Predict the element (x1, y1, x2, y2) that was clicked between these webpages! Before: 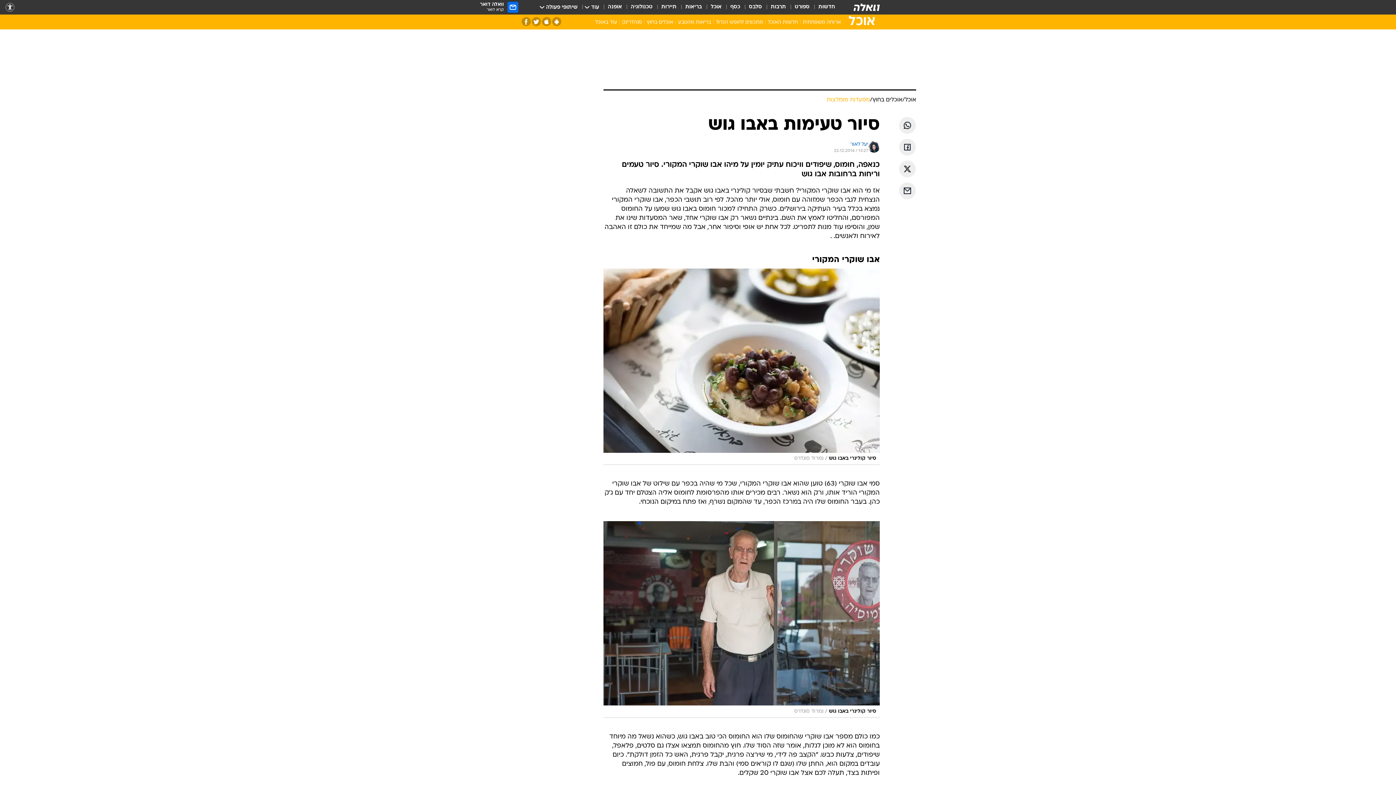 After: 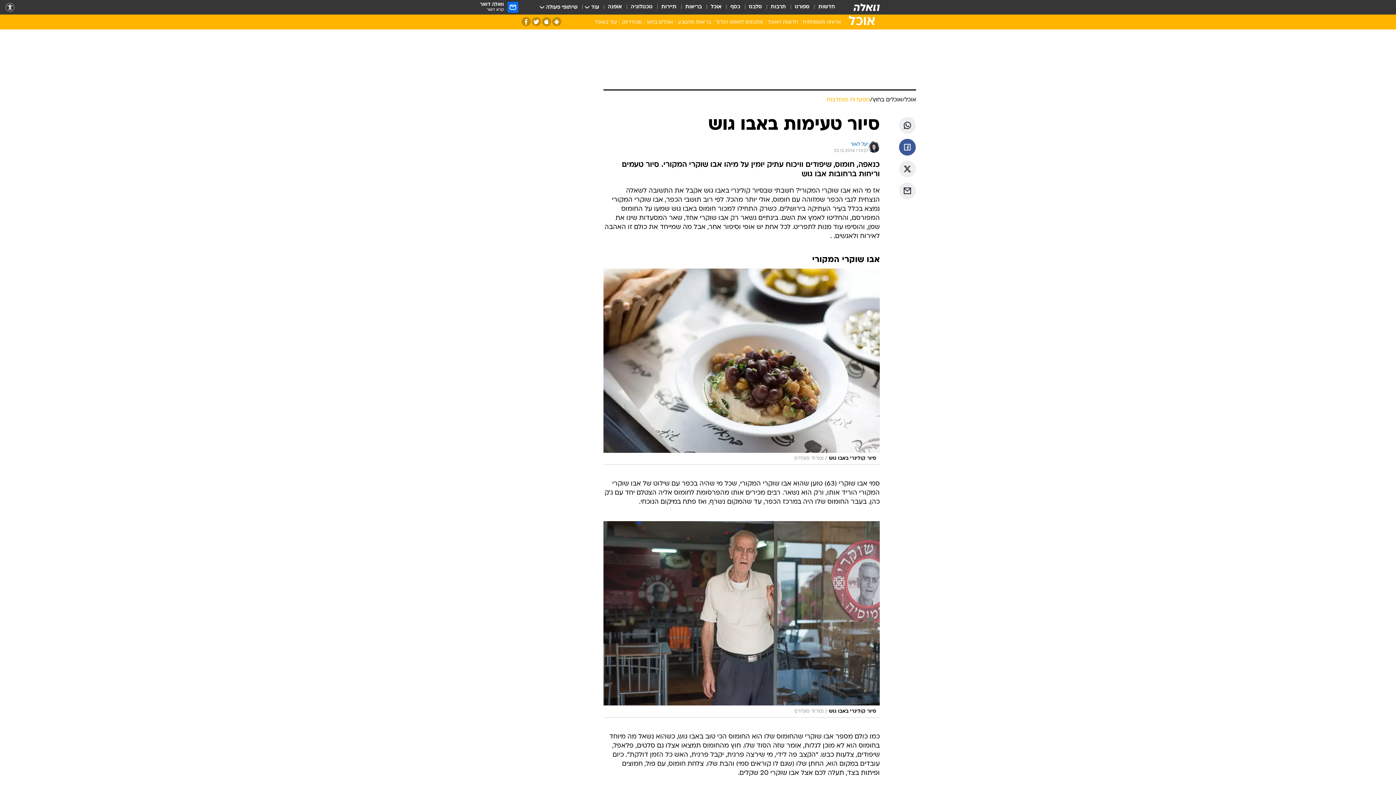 Action: bbox: (899, 138, 916, 155) label: שתף ב פייסבוק